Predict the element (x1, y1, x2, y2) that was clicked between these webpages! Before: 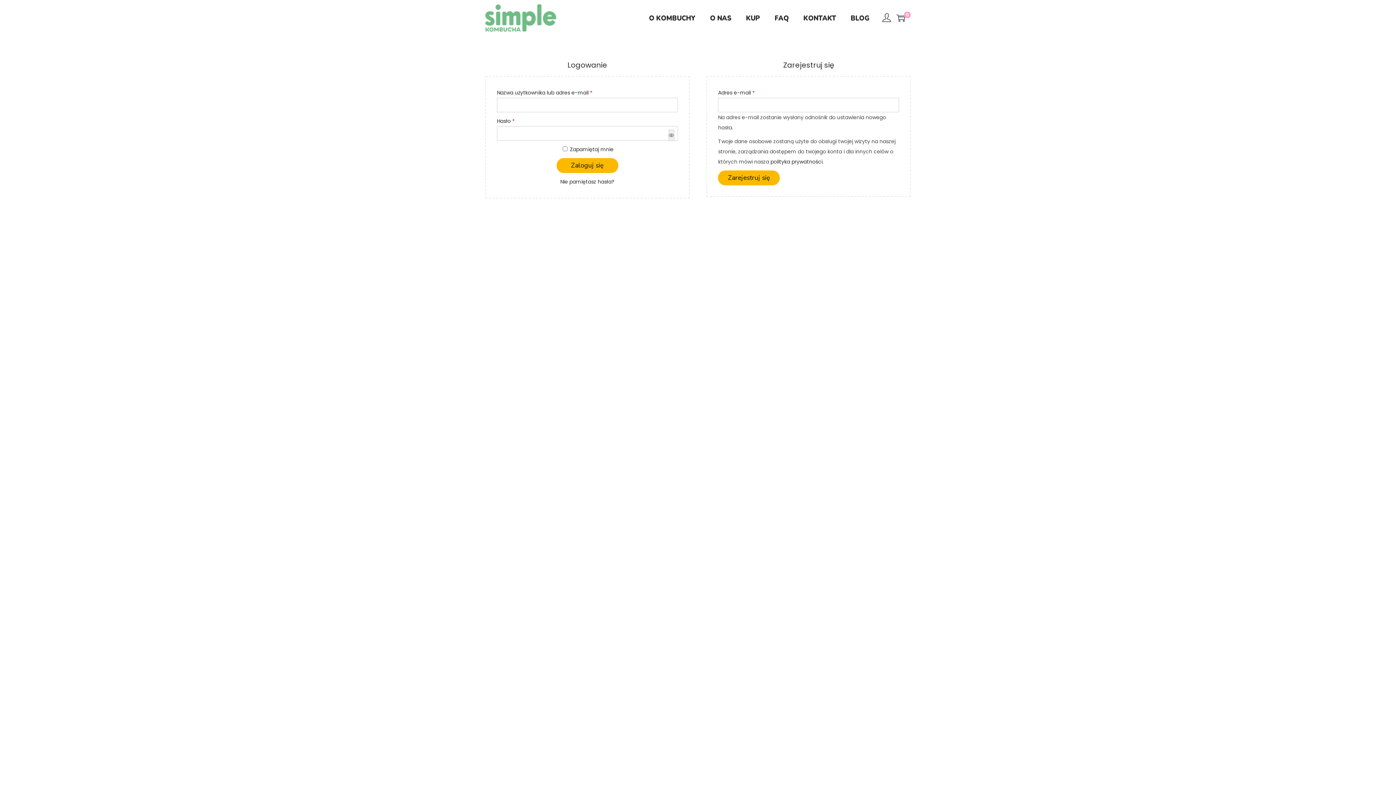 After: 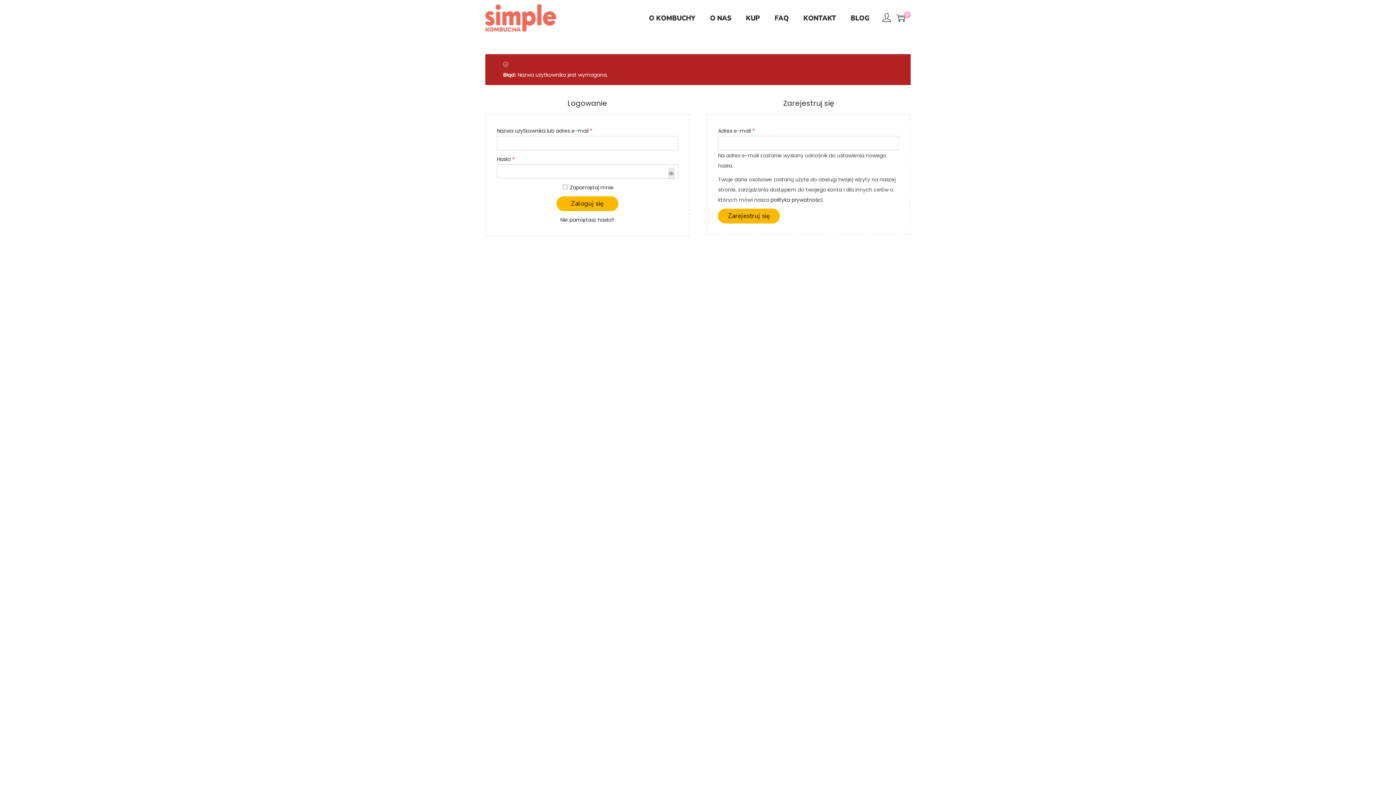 Action: label: Zaloguj się bbox: (556, 158, 618, 172)